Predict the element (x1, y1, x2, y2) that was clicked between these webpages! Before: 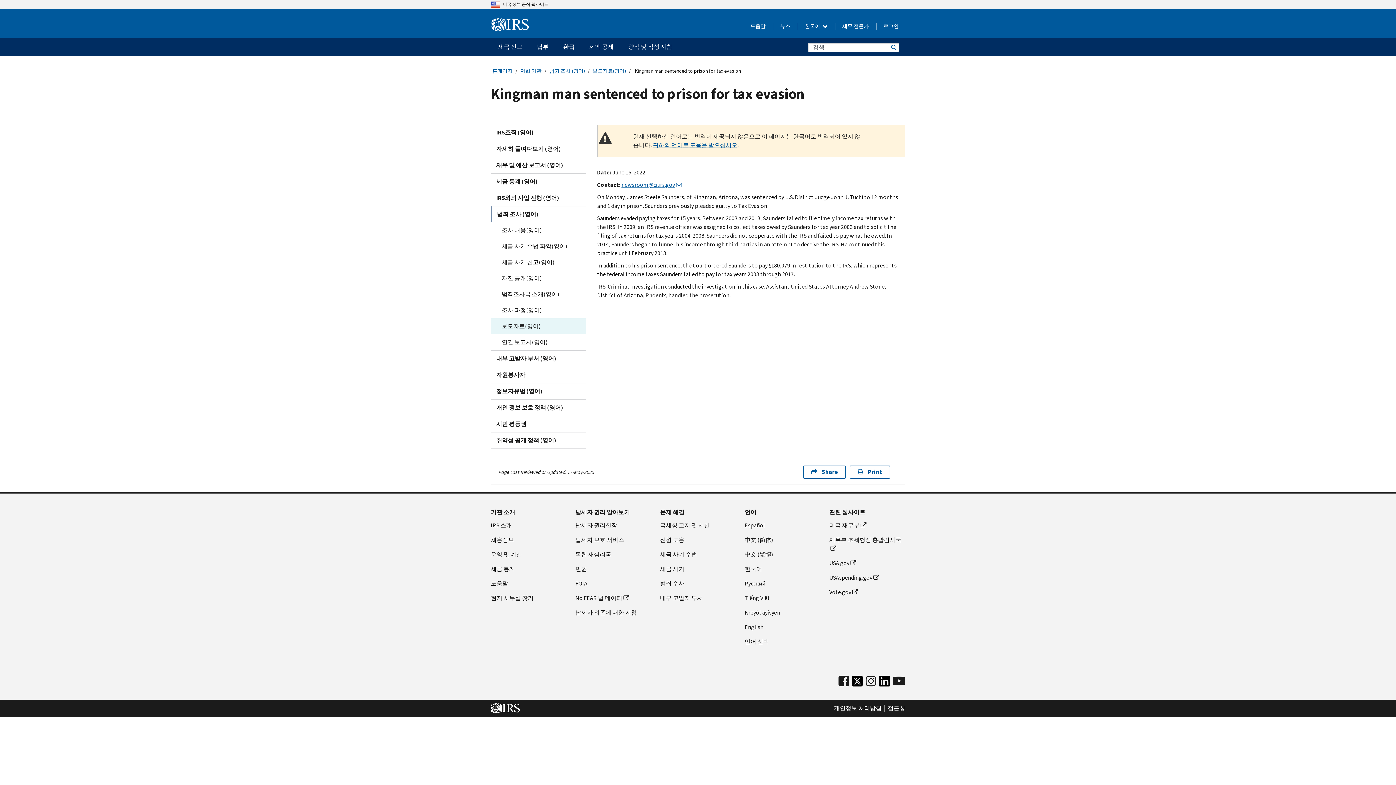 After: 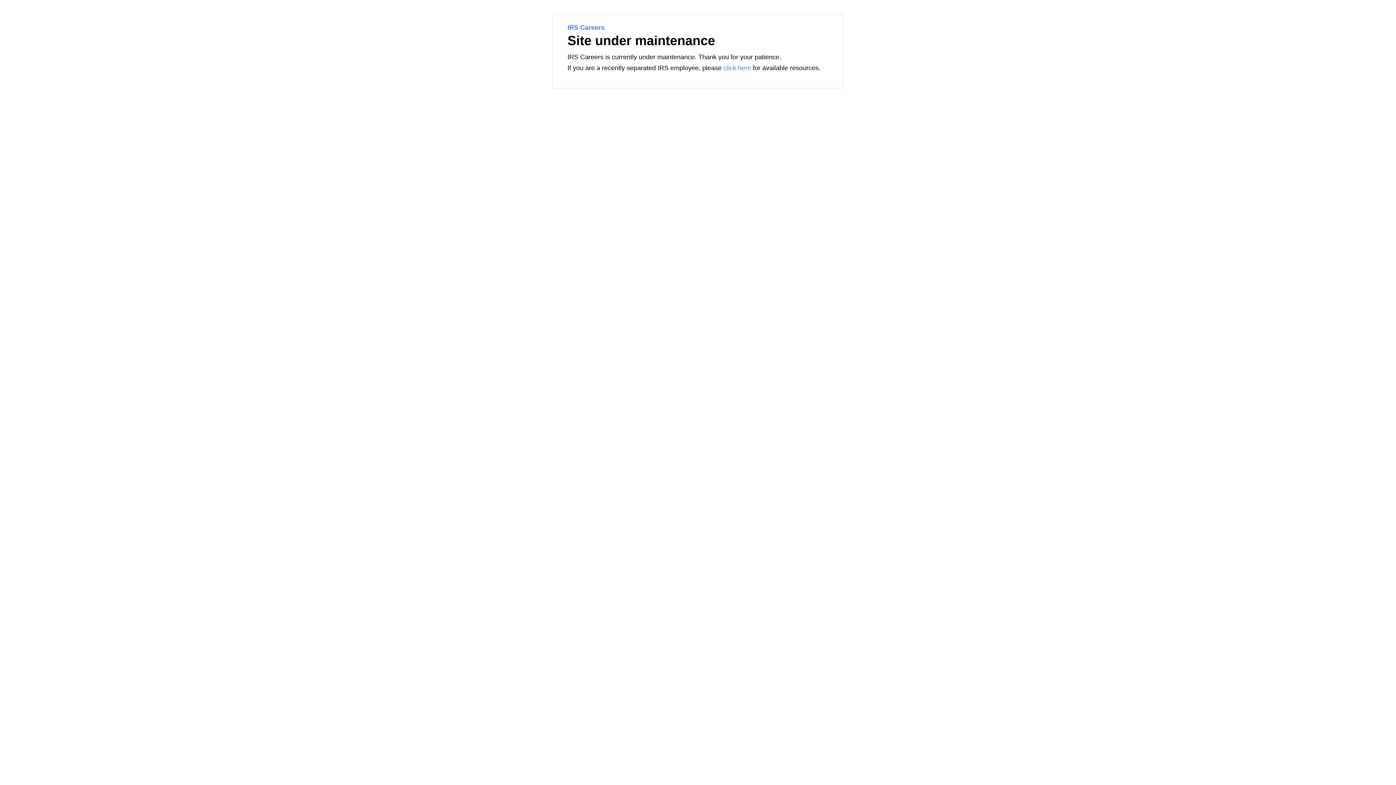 Action: label: 채용정보 bbox: (490, 536, 566, 544)